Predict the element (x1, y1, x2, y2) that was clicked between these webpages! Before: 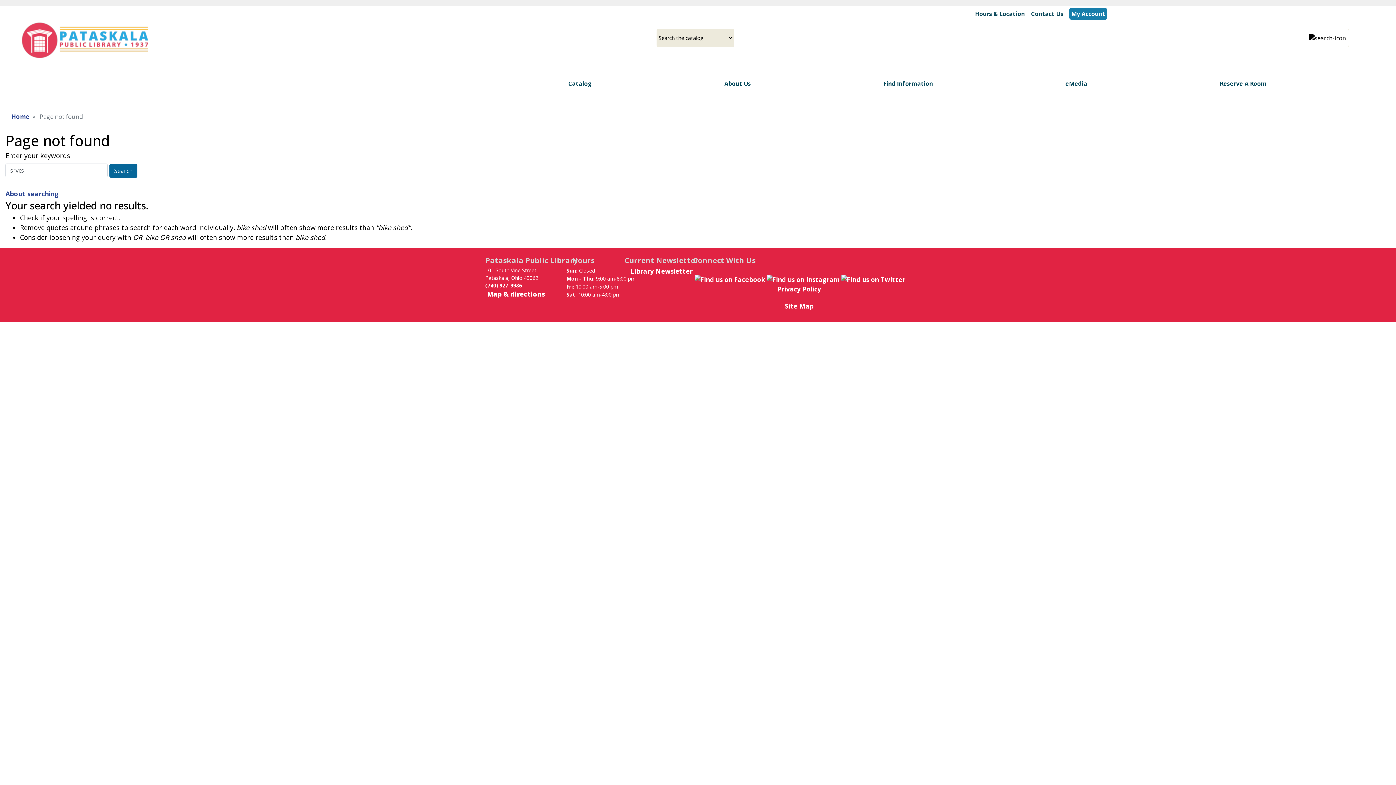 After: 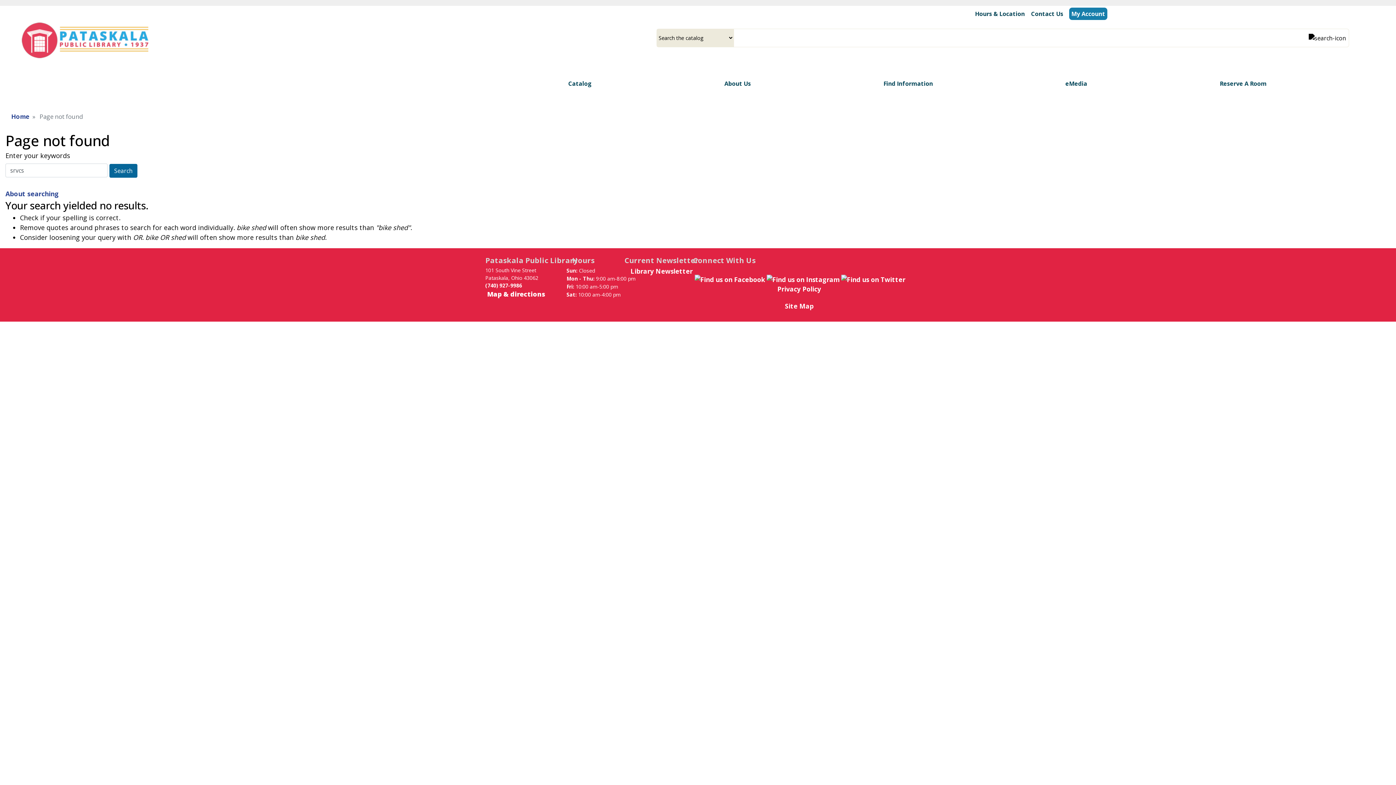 Action: bbox: (485, 282, 522, 289) label: (740) 927-9986